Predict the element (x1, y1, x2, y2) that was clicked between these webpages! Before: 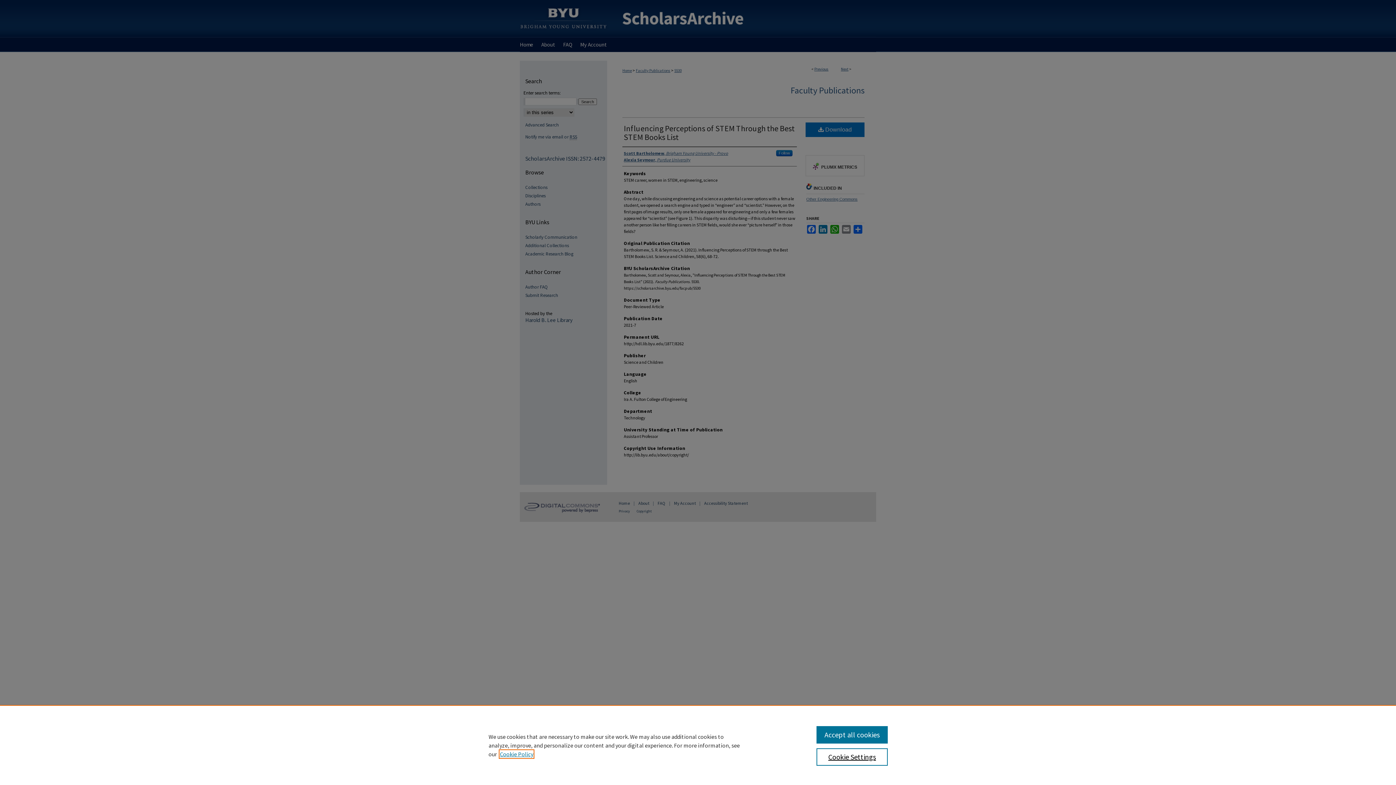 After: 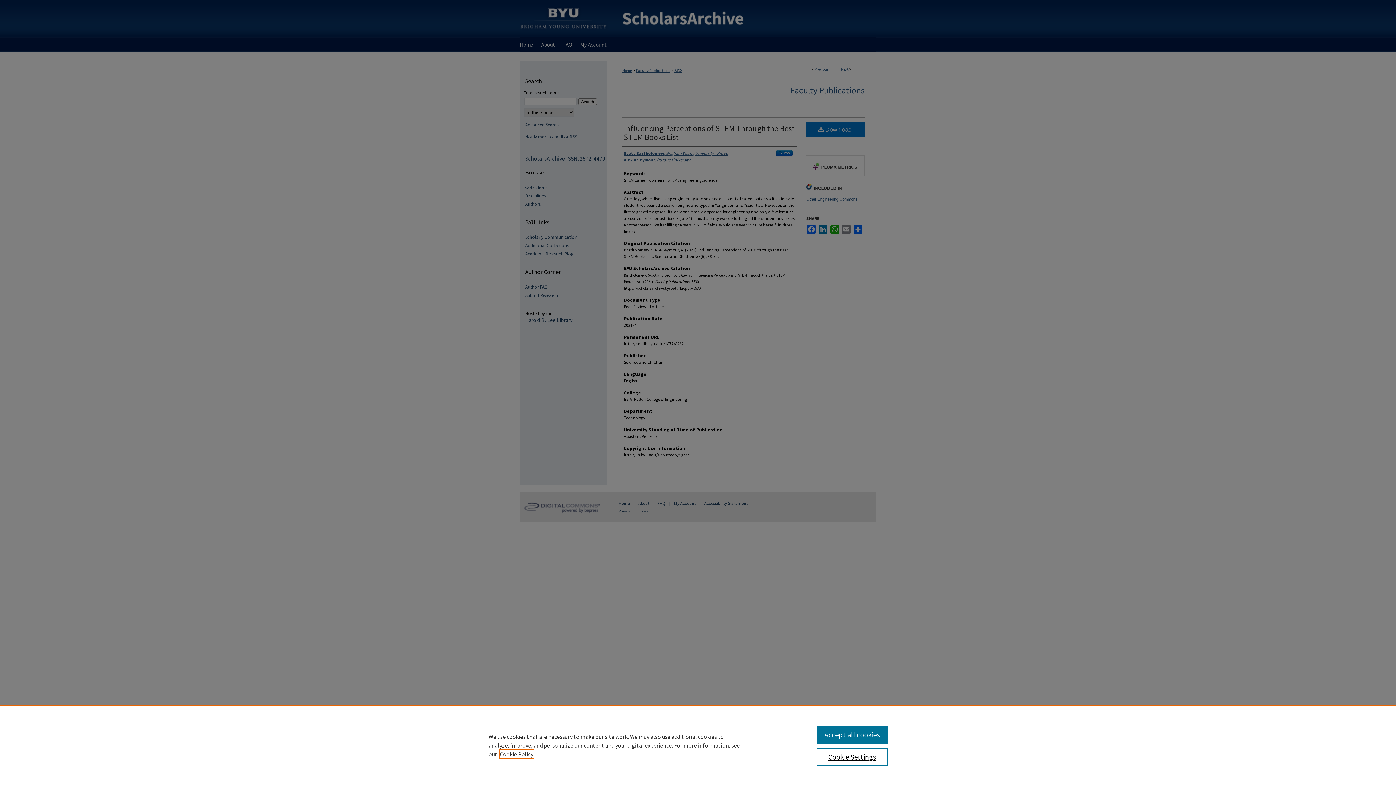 Action: bbox: (500, 750, 533, 758) label: , opens in a new tab